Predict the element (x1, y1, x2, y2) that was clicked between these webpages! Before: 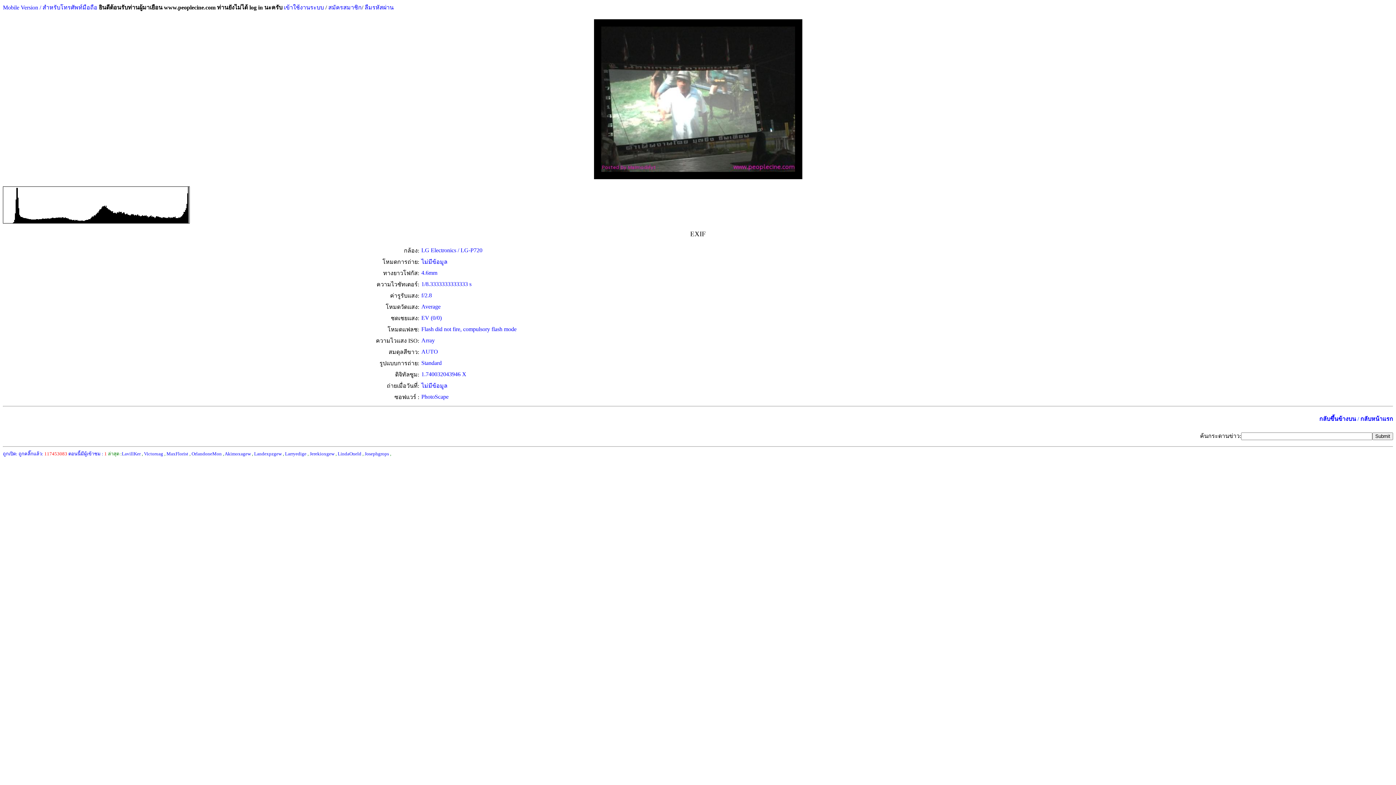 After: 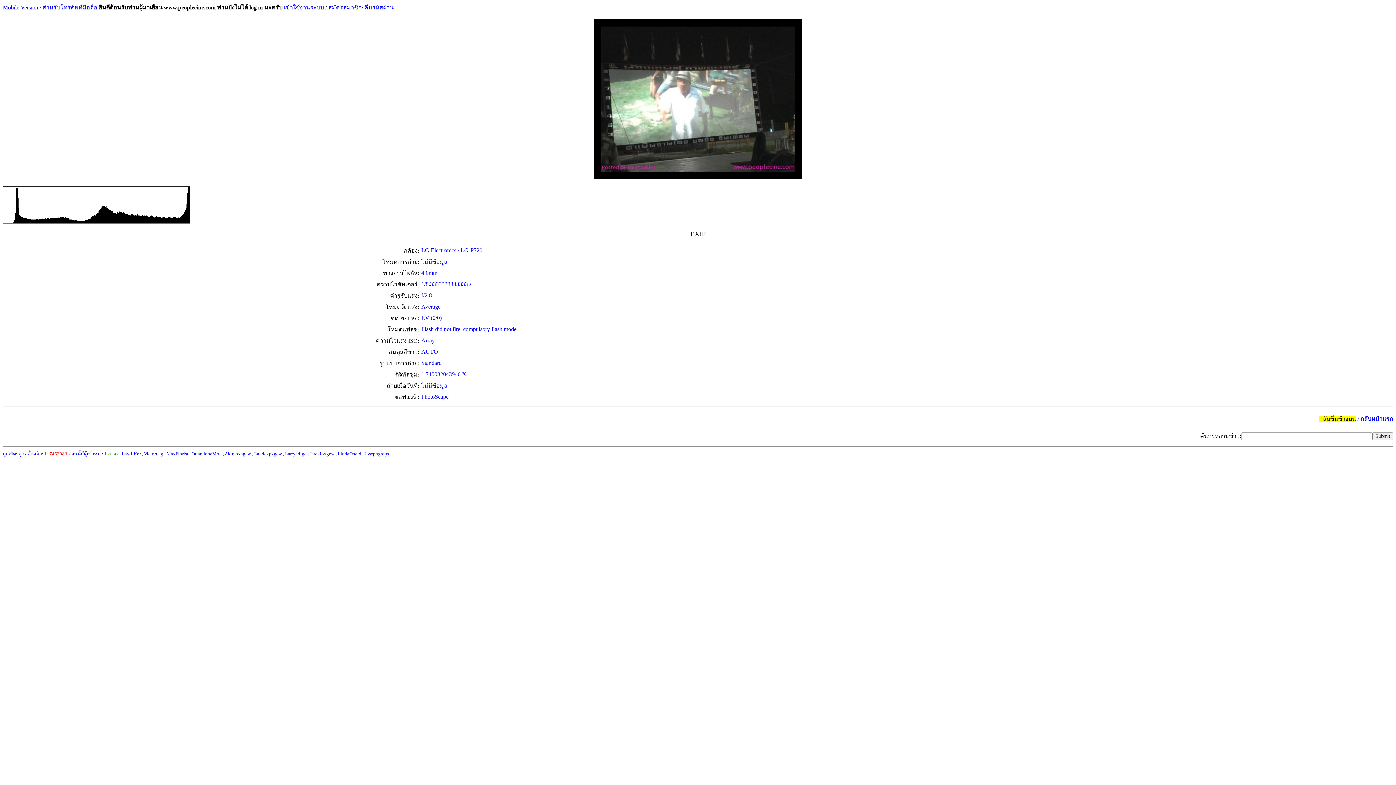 Action: label: กลับขึ้นข้างบน bbox: (1319, 416, 1356, 422)